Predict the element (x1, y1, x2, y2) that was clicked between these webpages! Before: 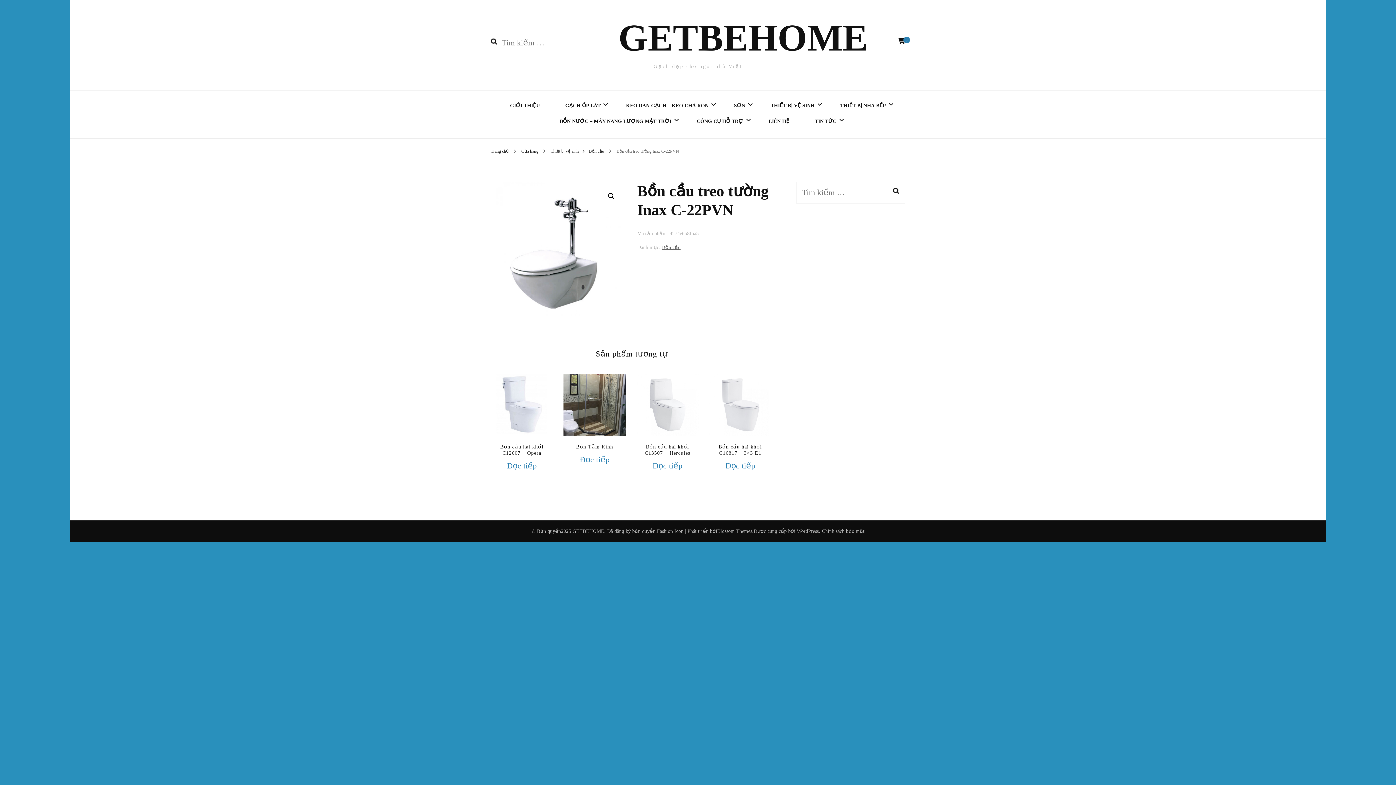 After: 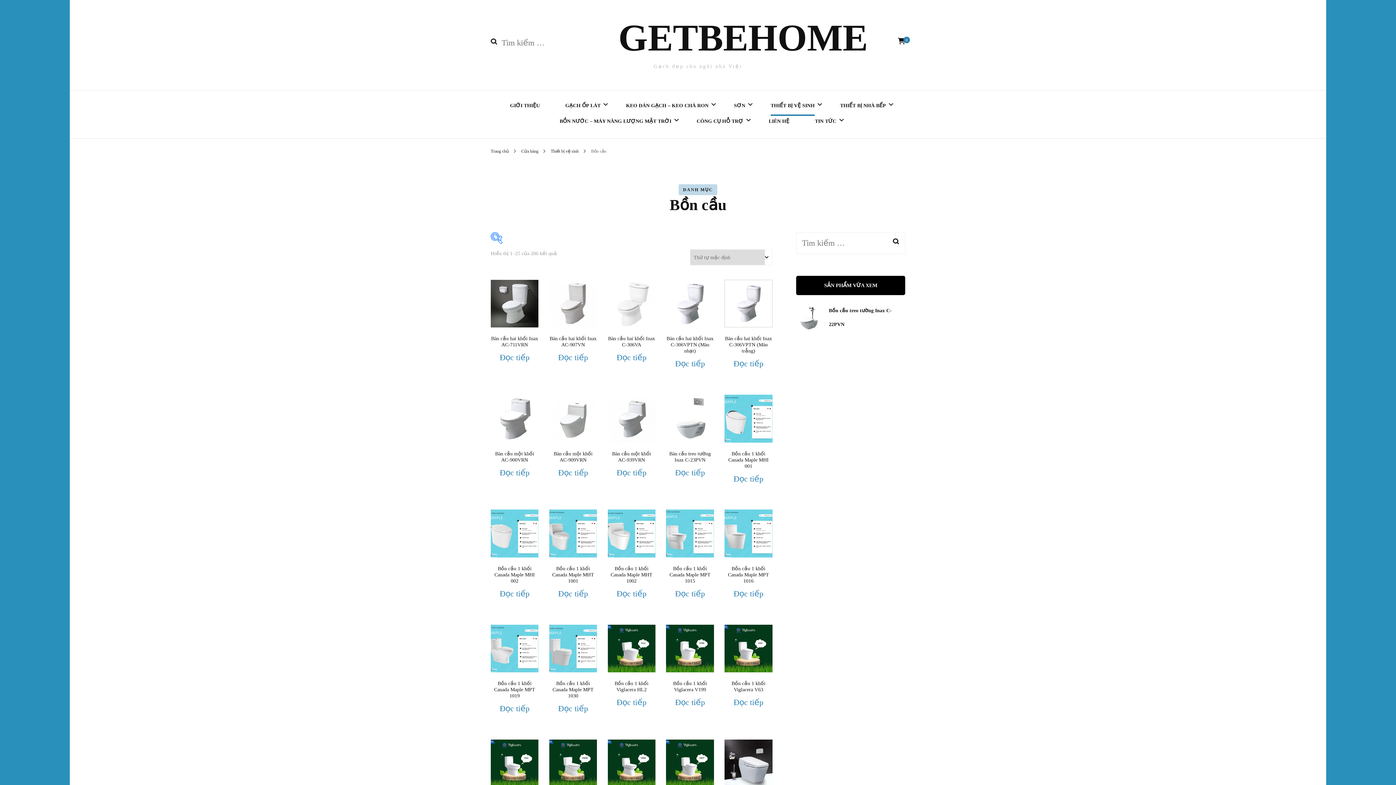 Action: bbox: (662, 244, 680, 250) label: Bồn cầu